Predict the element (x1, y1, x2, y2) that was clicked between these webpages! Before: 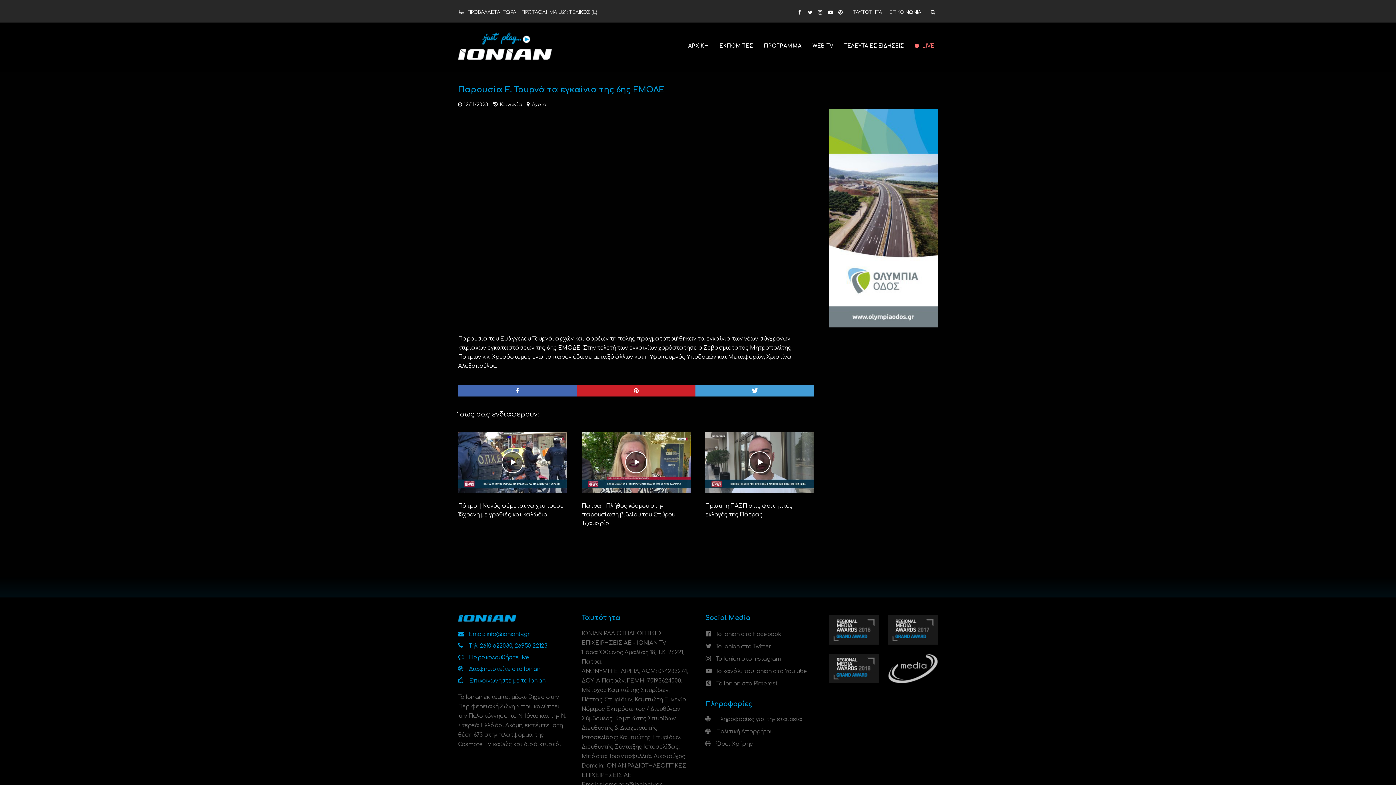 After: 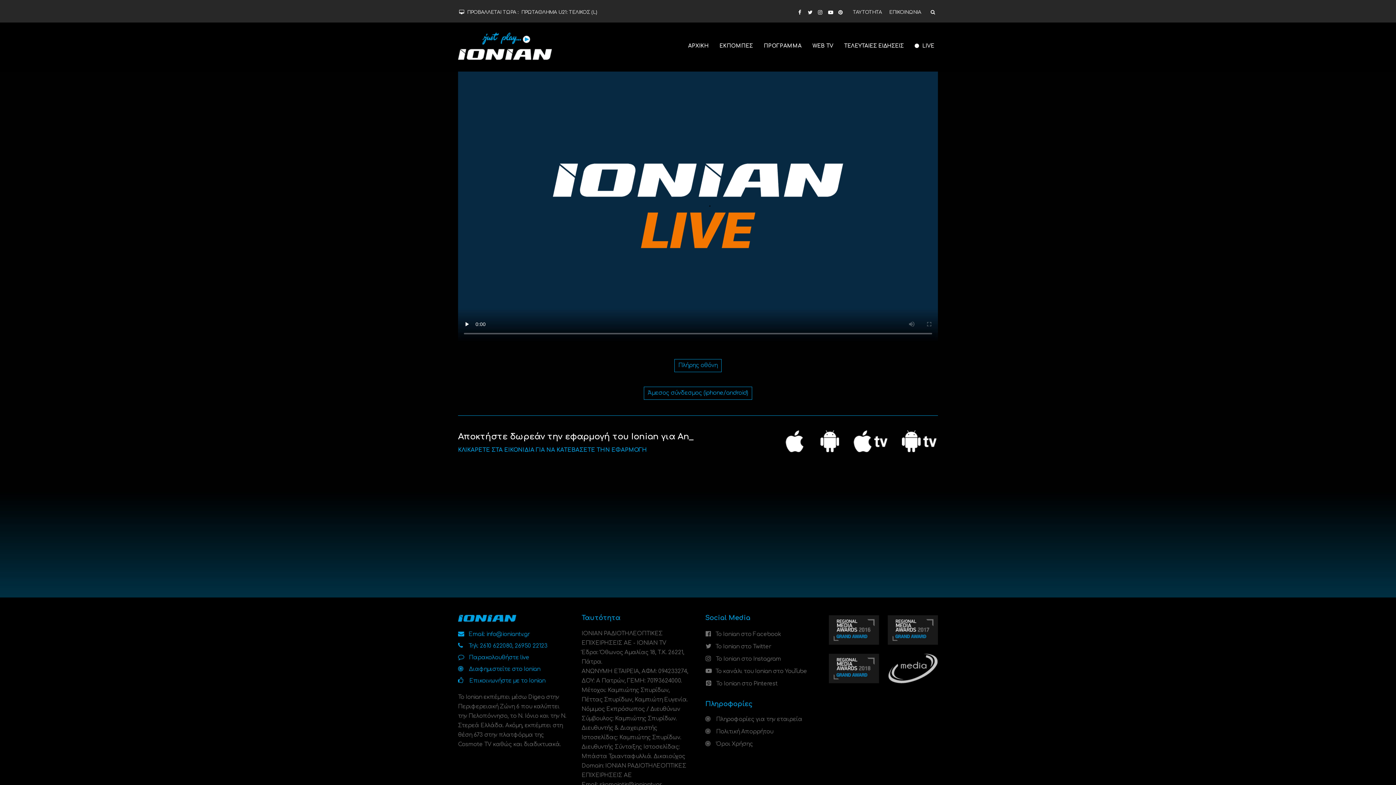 Action: label: ΠΡΩΤΑΘΛΗΜΑ U21: ΤΕΛΙΚΟΣ (L) bbox: (521, 9, 597, 14)